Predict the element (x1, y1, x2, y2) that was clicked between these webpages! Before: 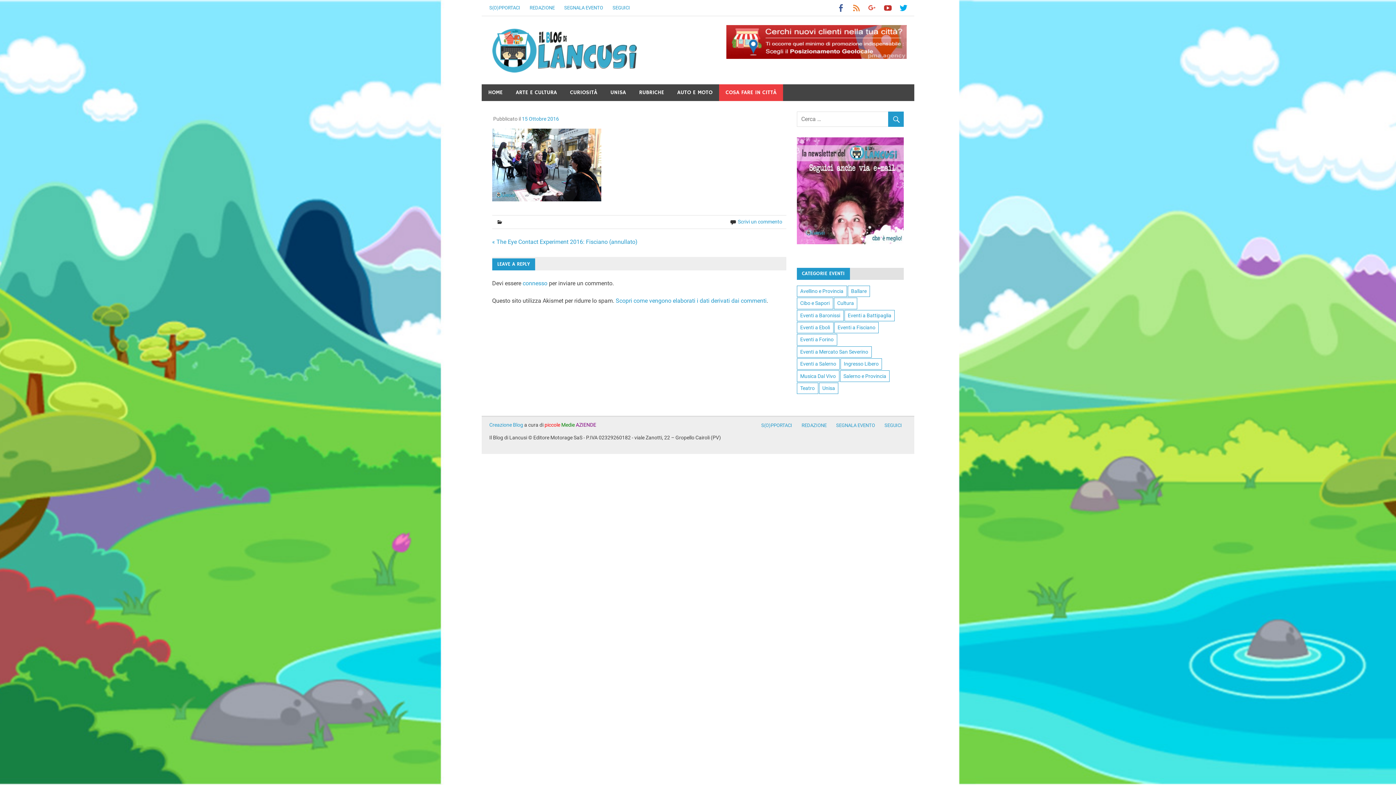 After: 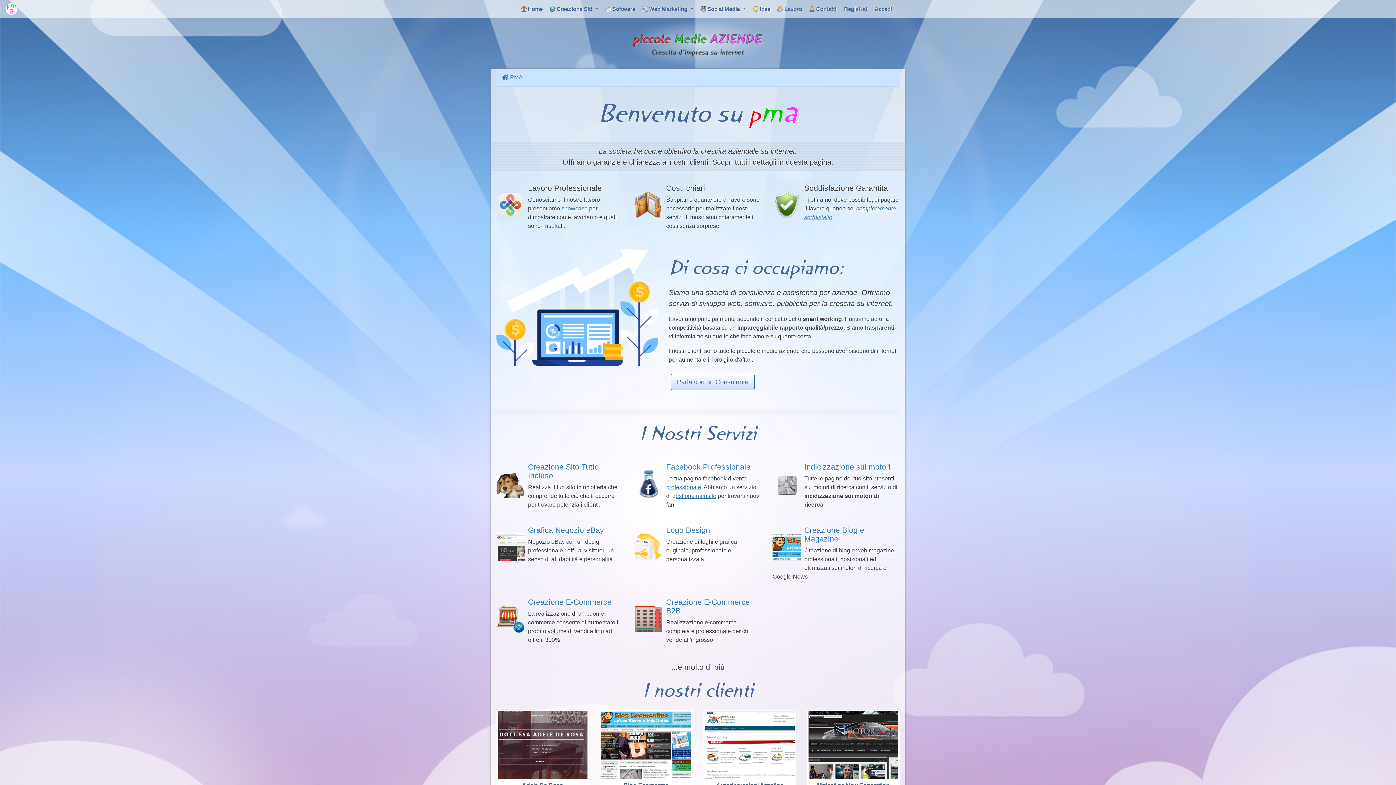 Action: label: piccole Medie AZIENDE bbox: (544, 422, 596, 428)